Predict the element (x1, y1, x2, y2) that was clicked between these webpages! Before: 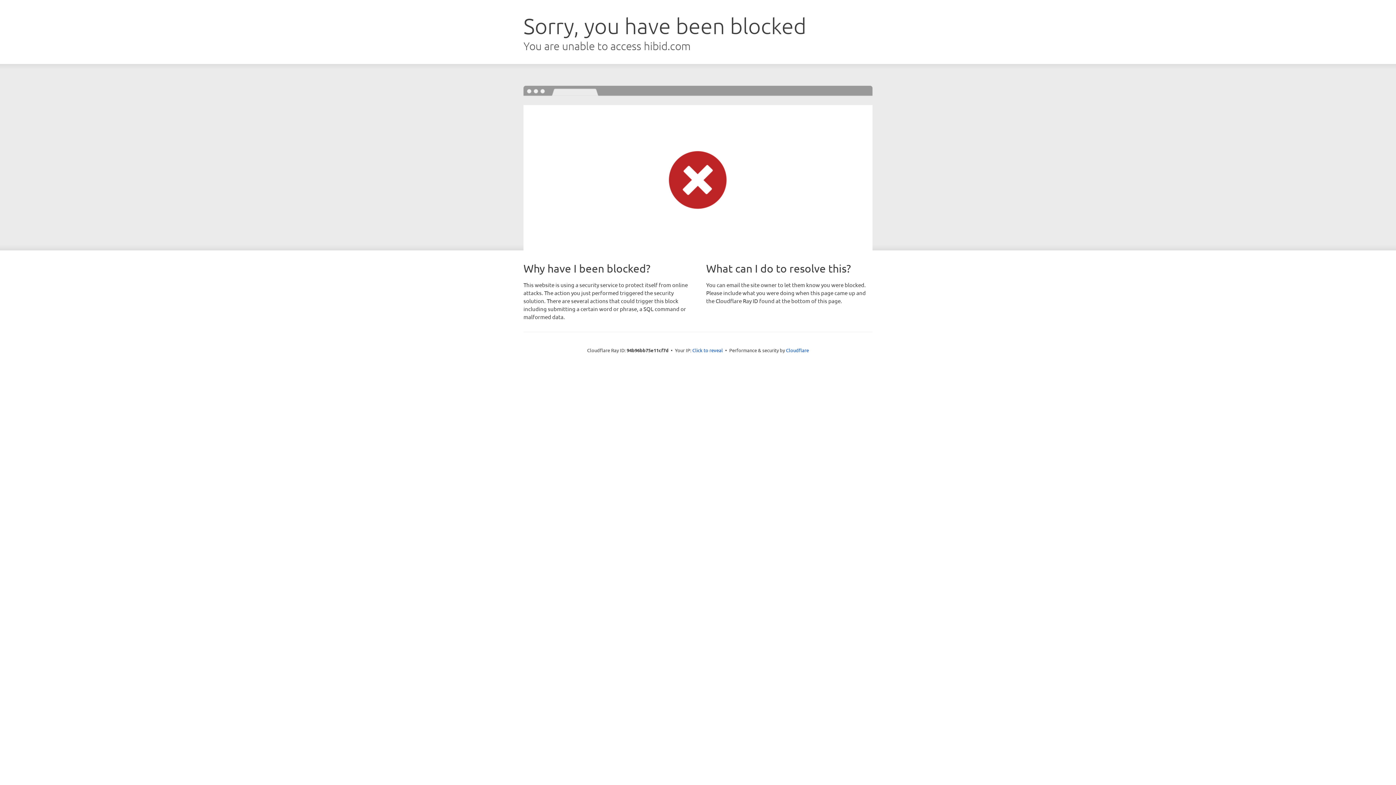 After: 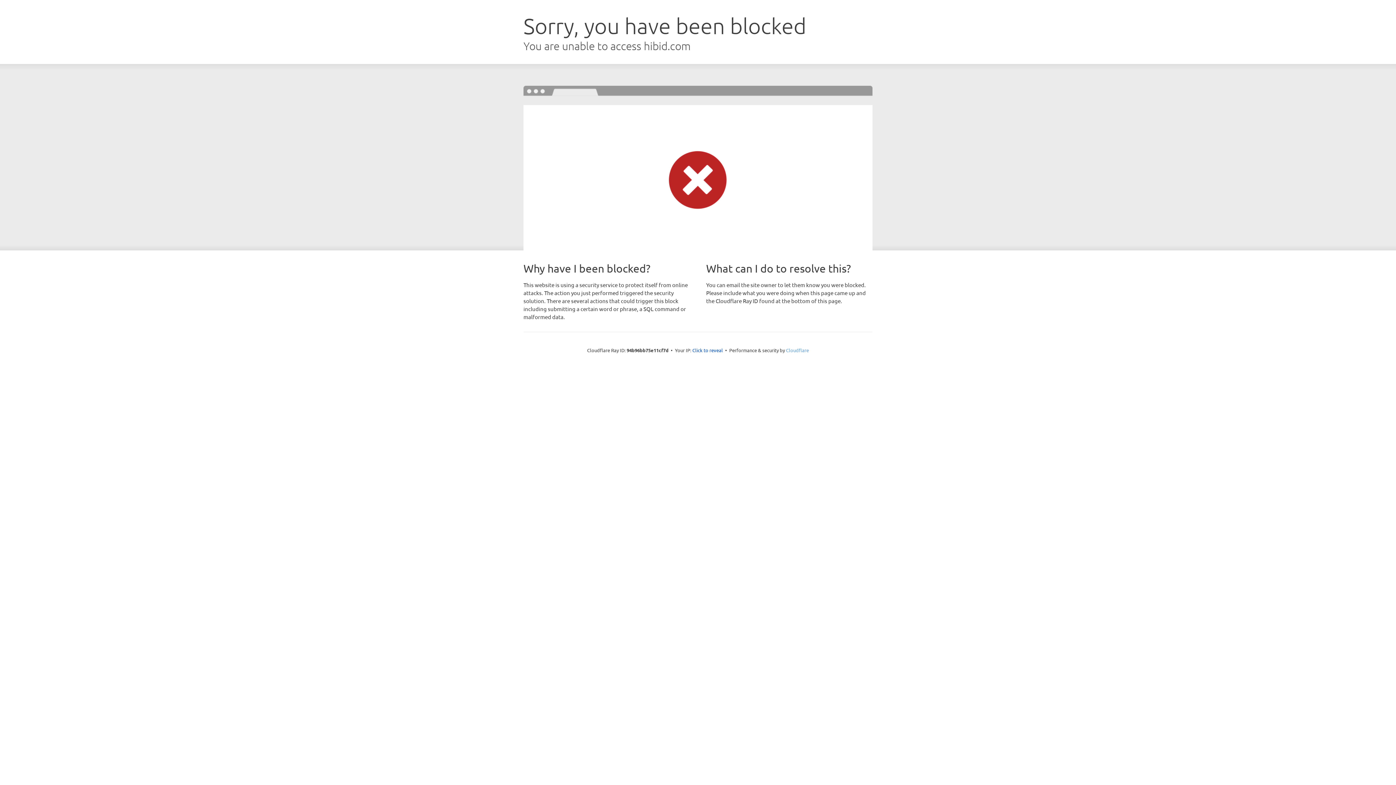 Action: label: Cloudflare bbox: (786, 347, 809, 353)